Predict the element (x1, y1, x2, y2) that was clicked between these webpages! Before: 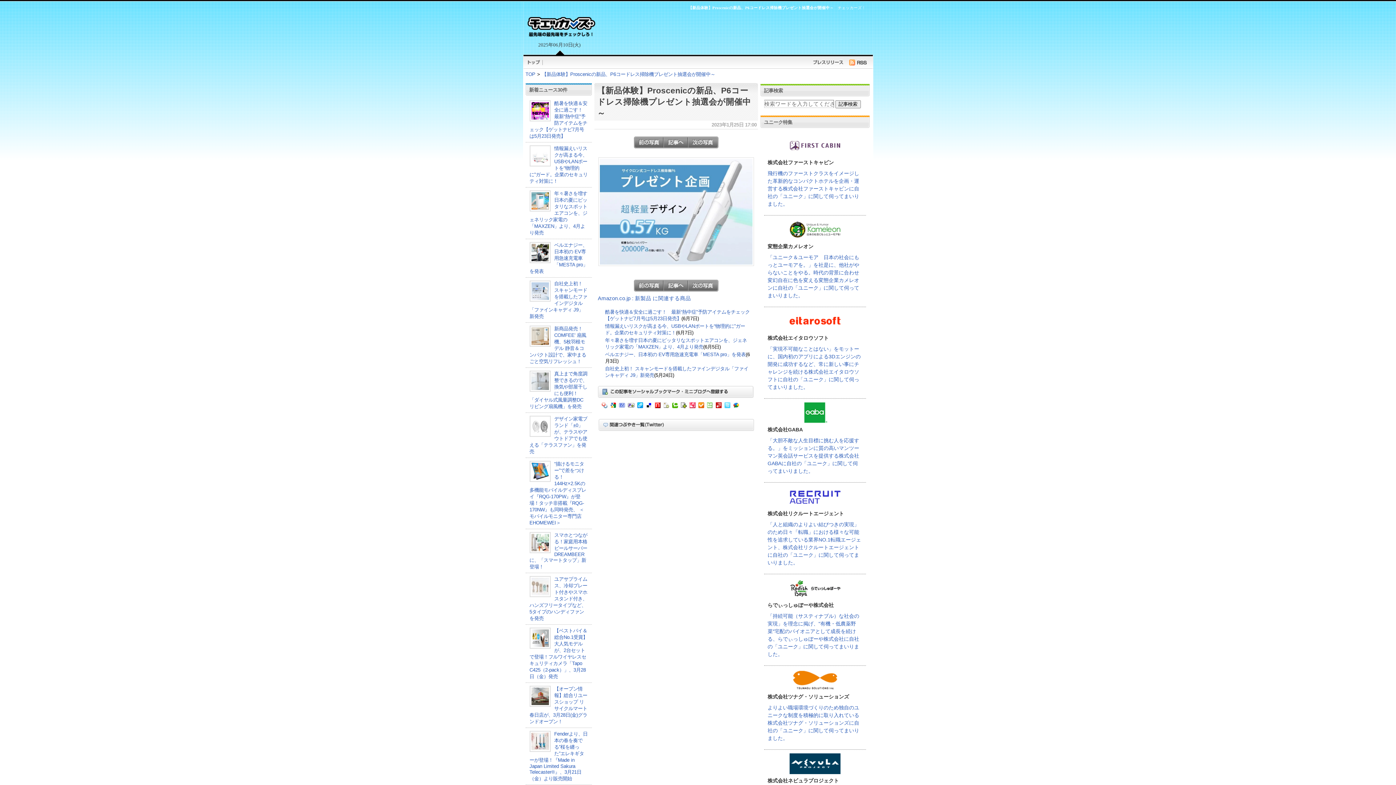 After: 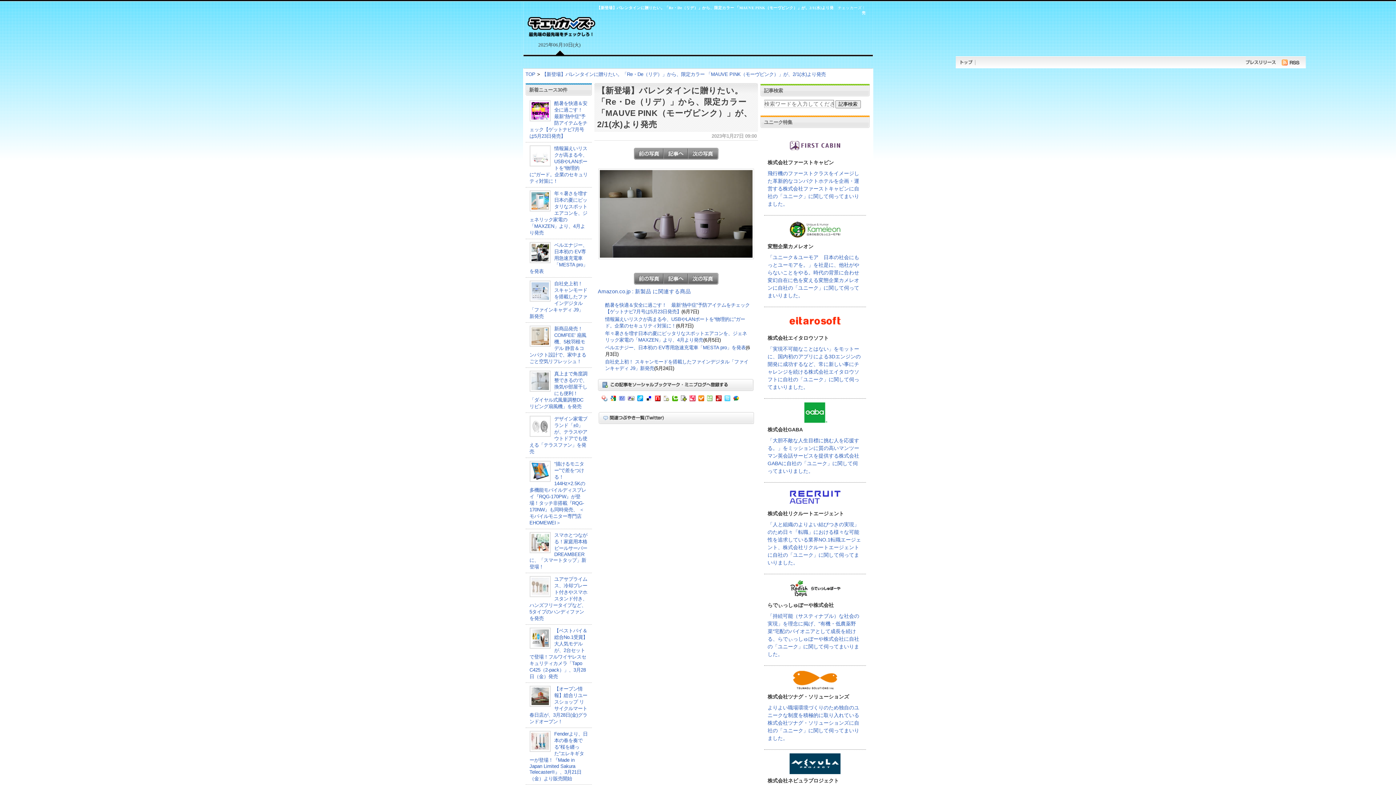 Action: bbox: (687, 143, 718, 149)